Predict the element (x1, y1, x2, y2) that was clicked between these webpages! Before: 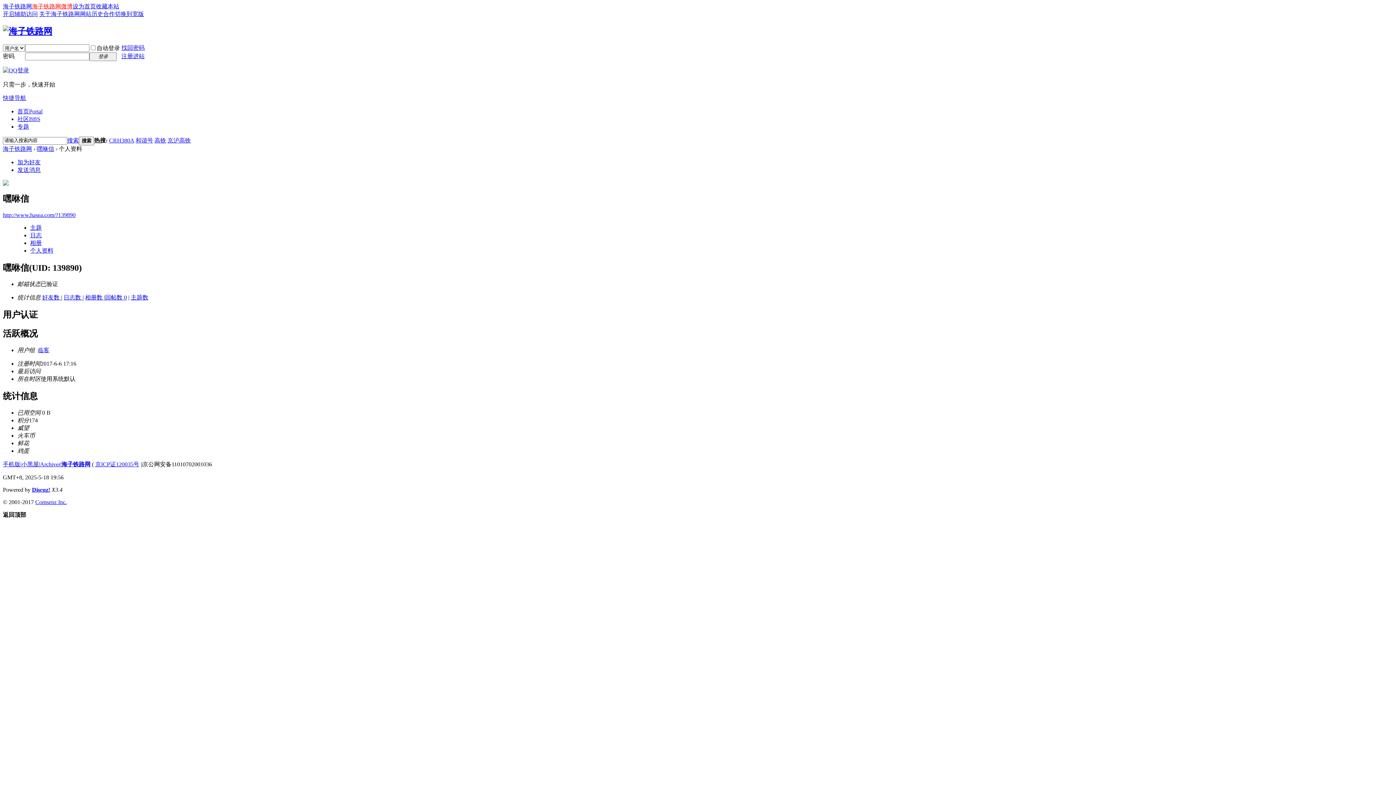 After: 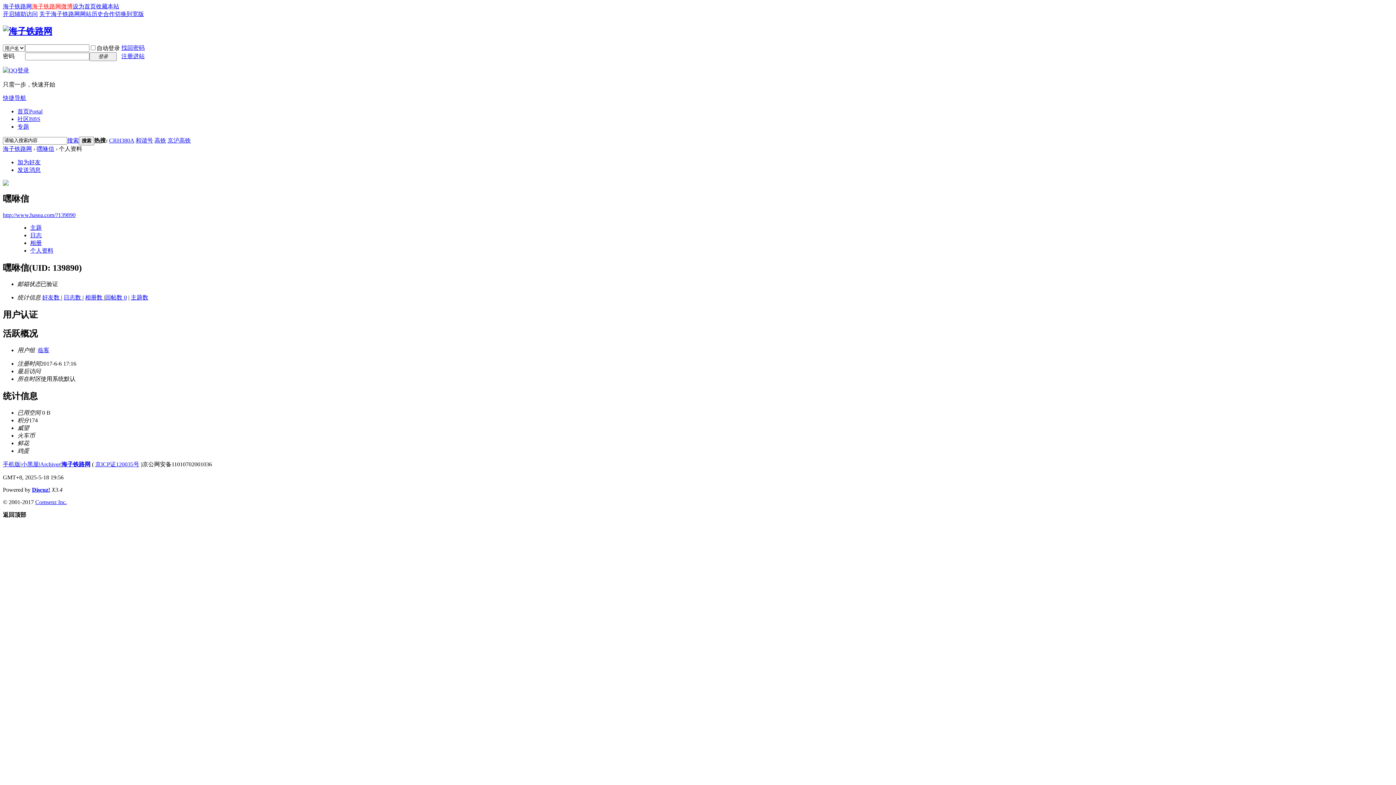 Action: bbox: (85, 294, 104, 300) label: 相册数 